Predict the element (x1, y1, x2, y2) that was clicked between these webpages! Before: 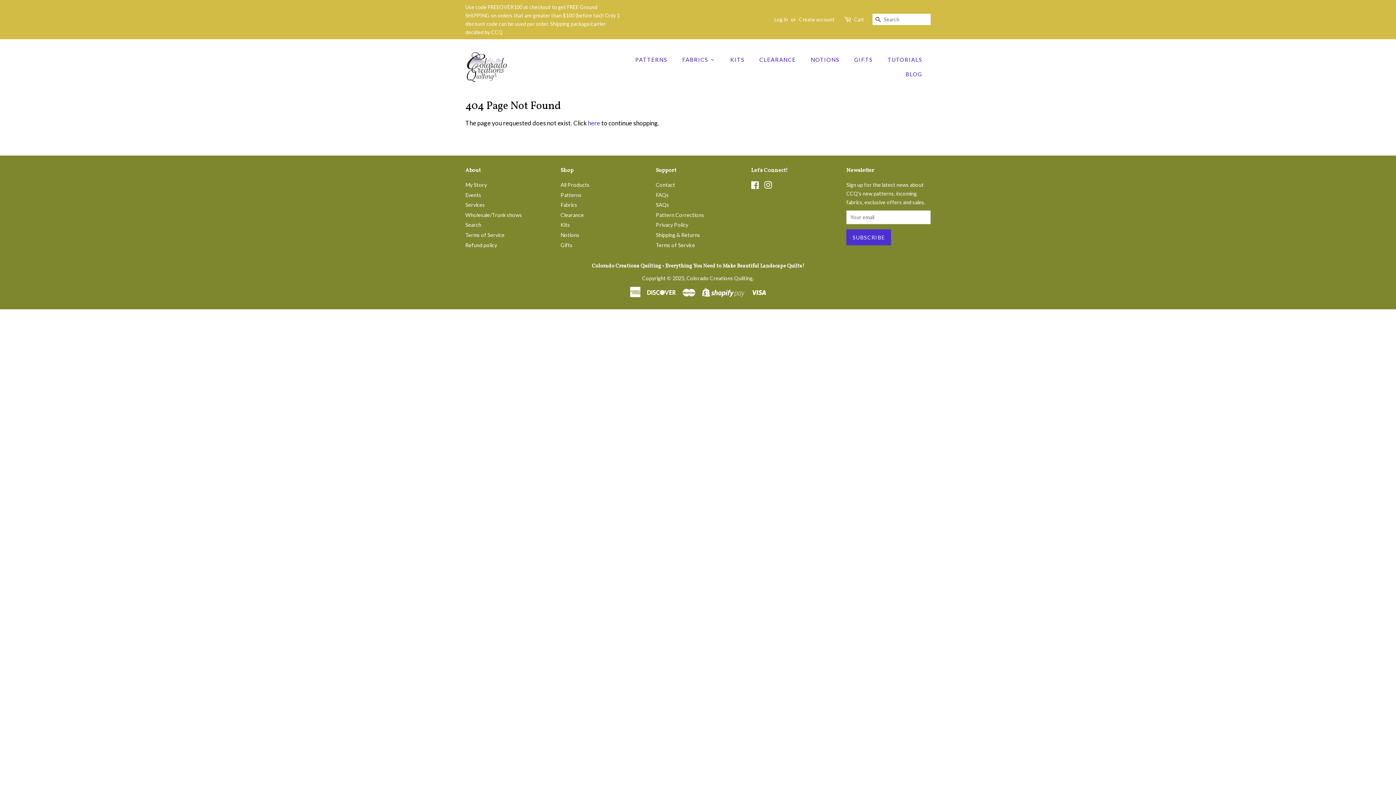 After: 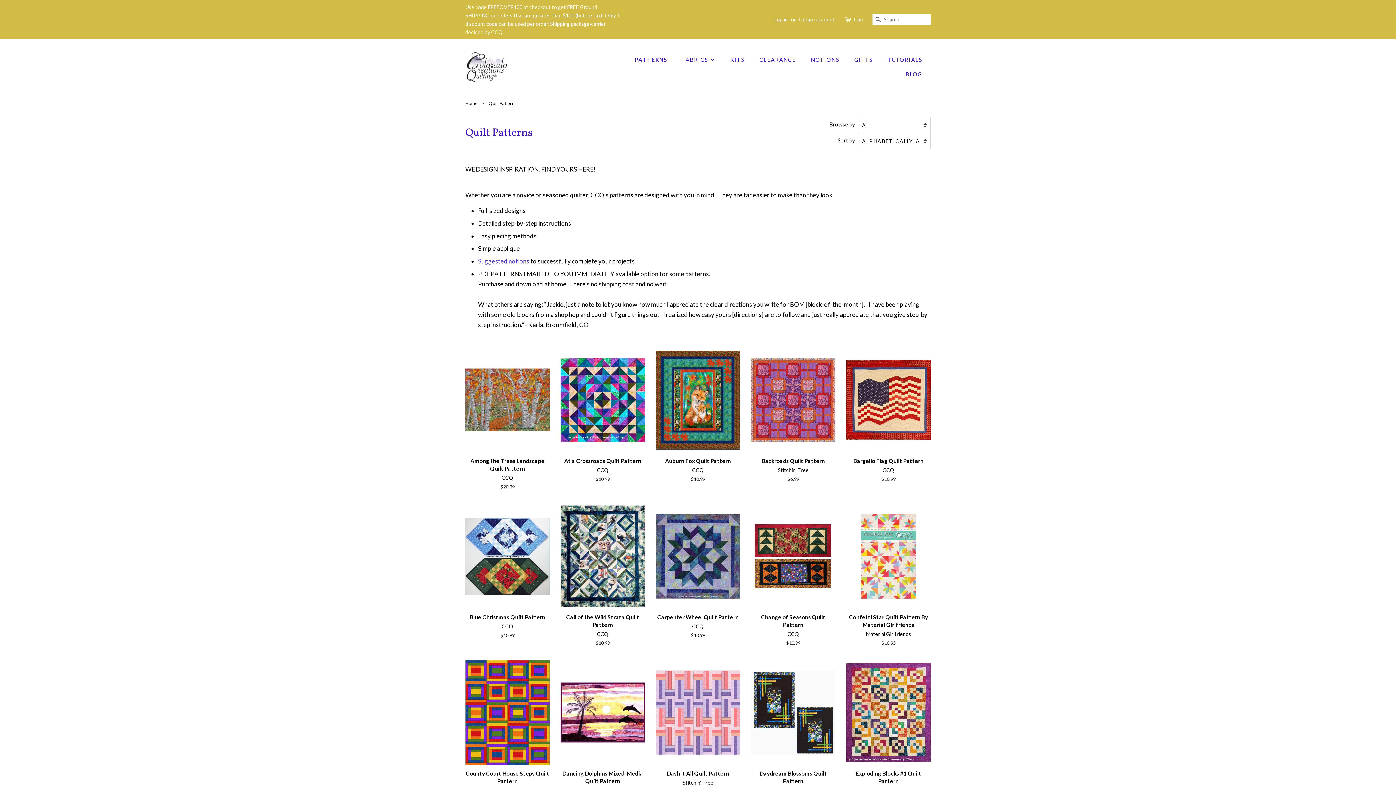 Action: label: Patterns bbox: (560, 191, 581, 198)